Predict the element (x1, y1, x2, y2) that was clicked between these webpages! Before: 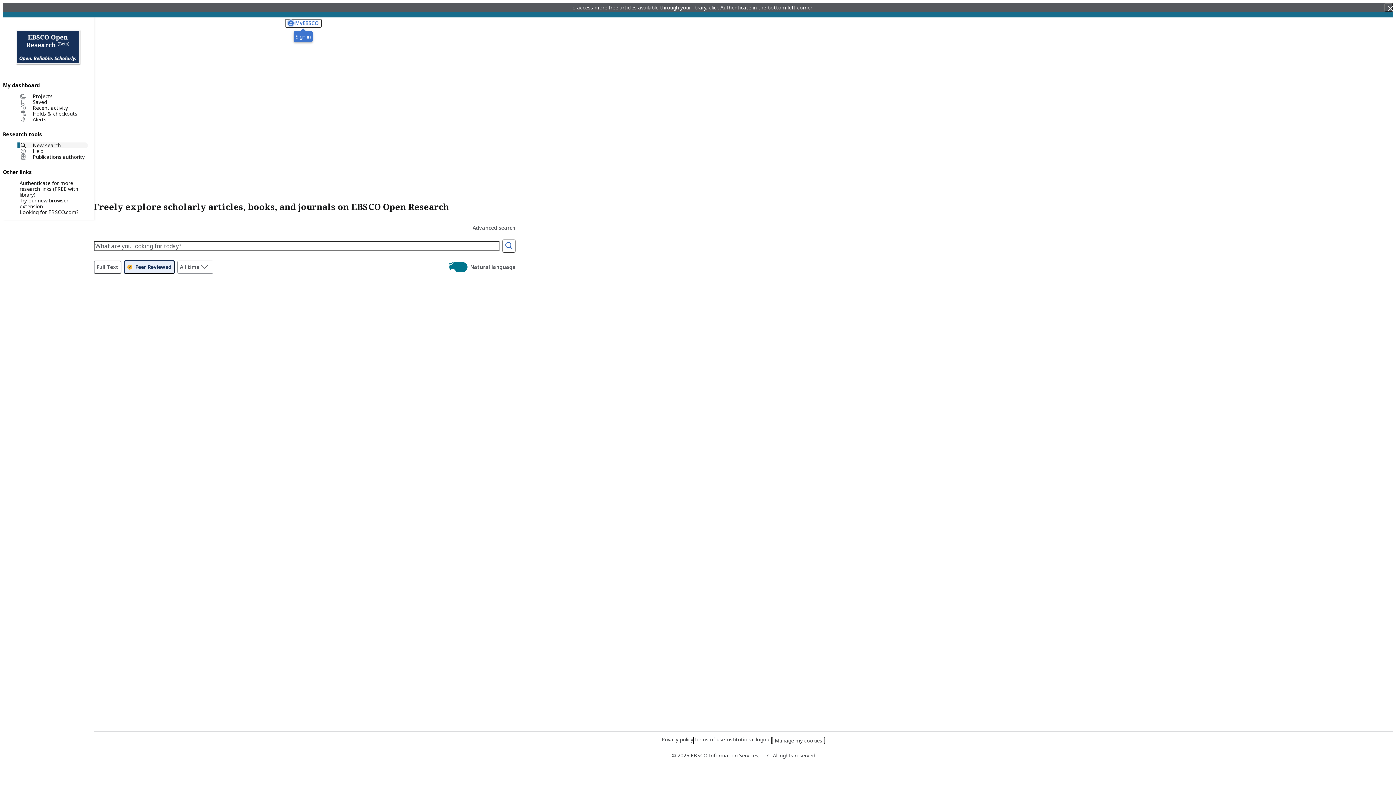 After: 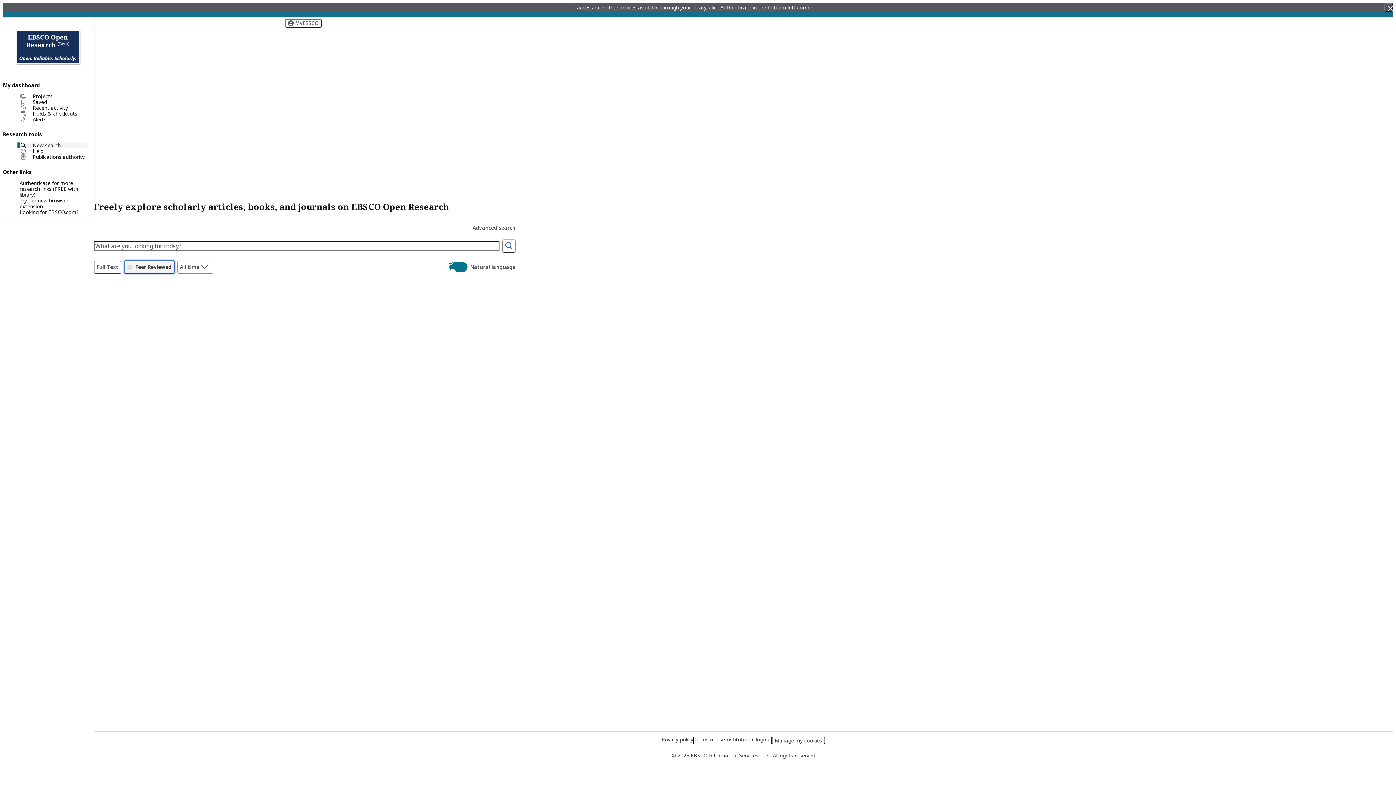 Action: bbox: (124, 260, 174, 273) label: Peer Reviewed